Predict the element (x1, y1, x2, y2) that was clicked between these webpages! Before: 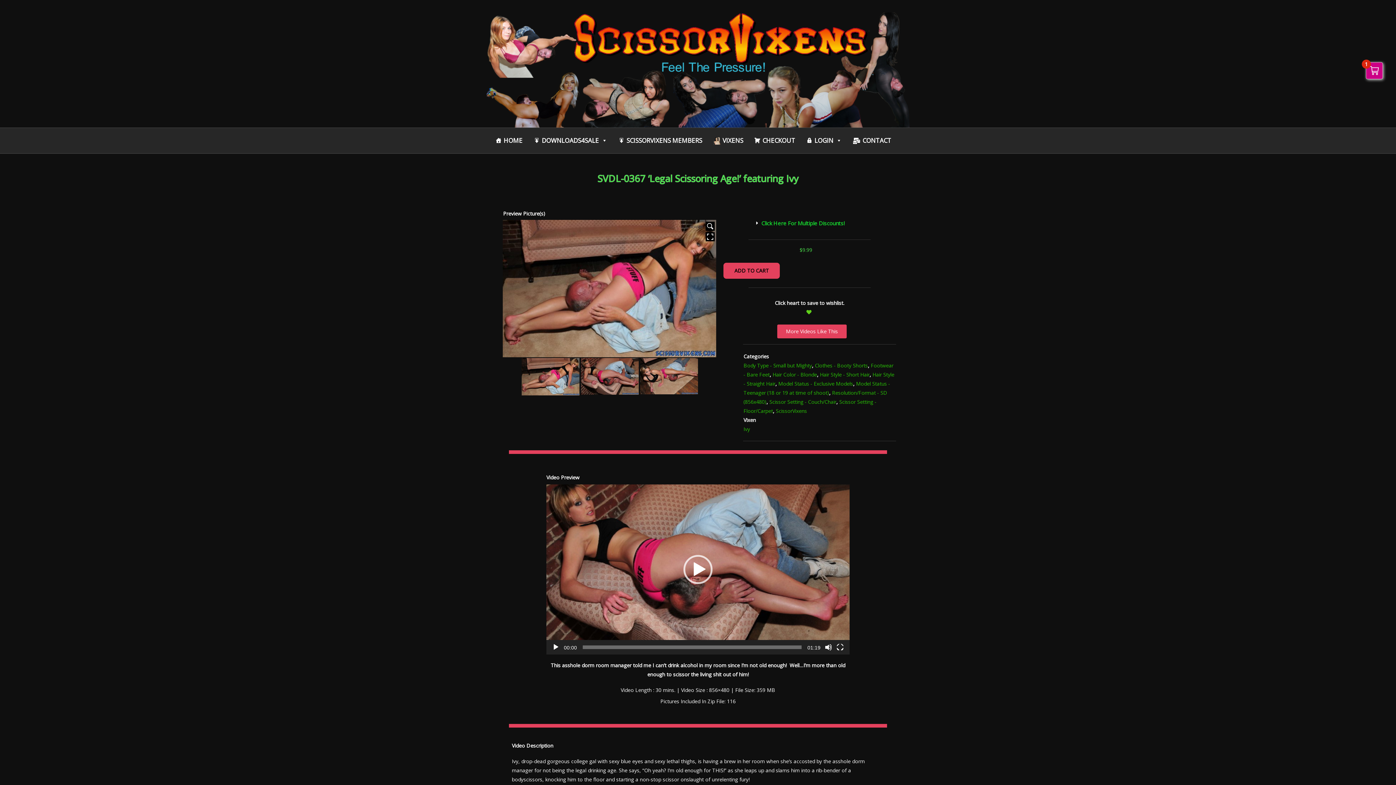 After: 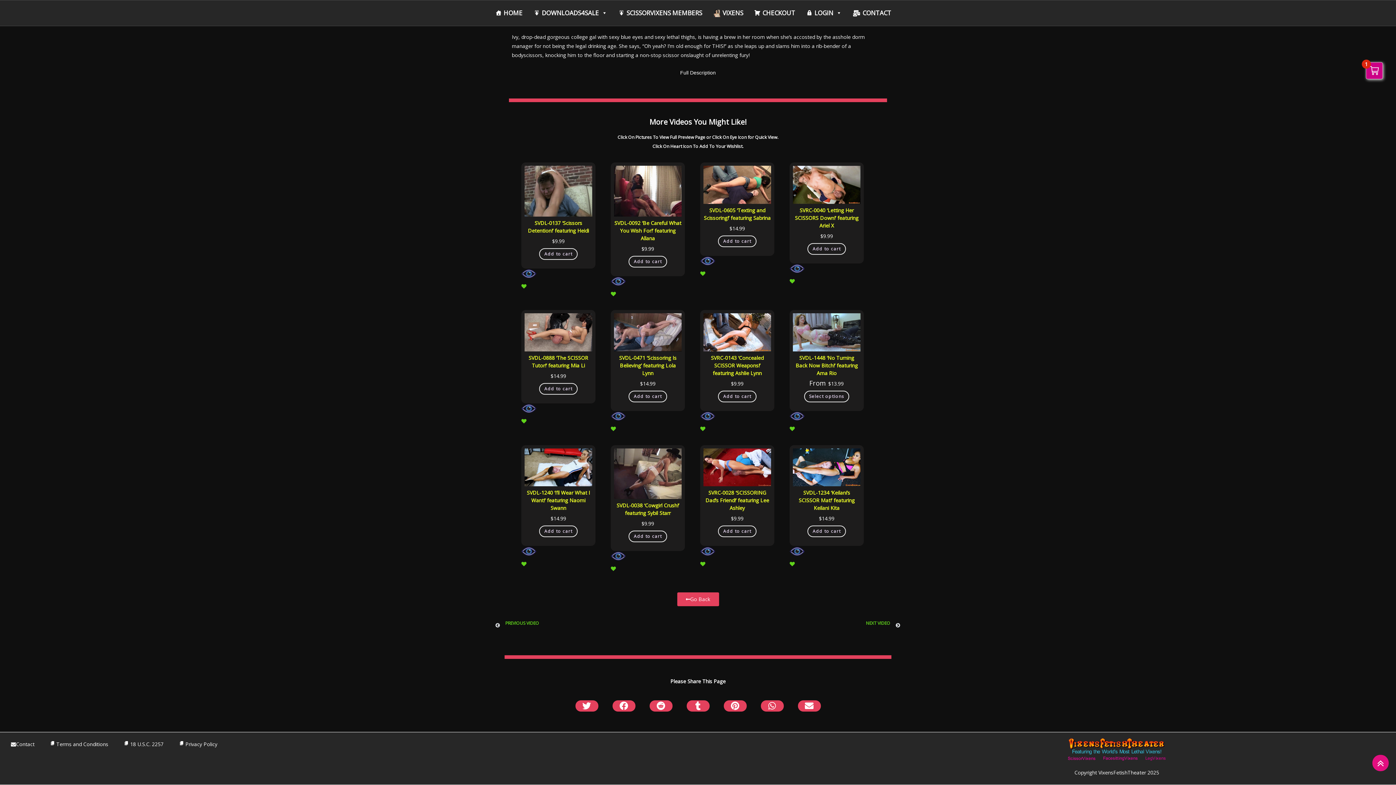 Action: bbox: (777, 324, 846, 338) label: More Videos Like This